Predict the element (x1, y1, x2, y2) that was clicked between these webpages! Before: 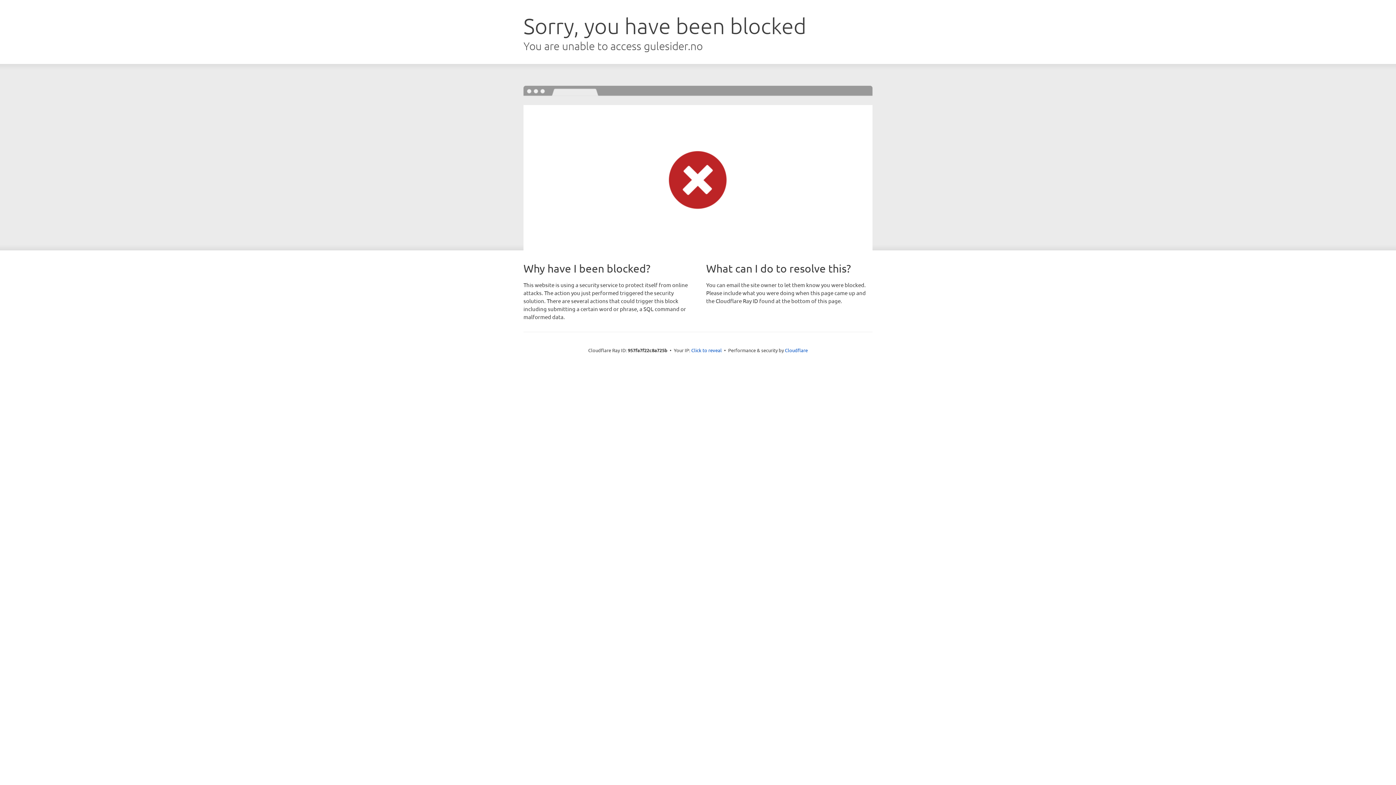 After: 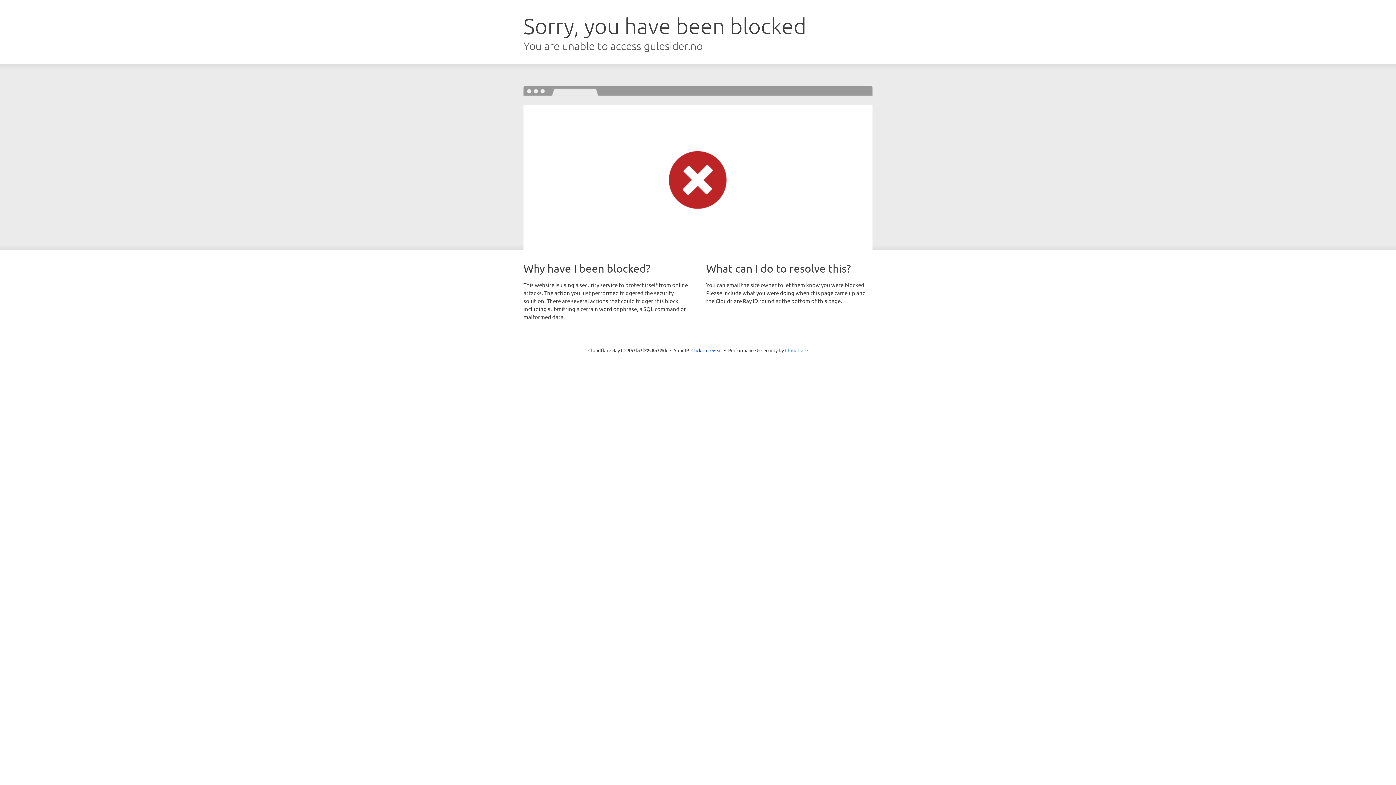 Action: bbox: (785, 347, 808, 353) label: Cloudflare